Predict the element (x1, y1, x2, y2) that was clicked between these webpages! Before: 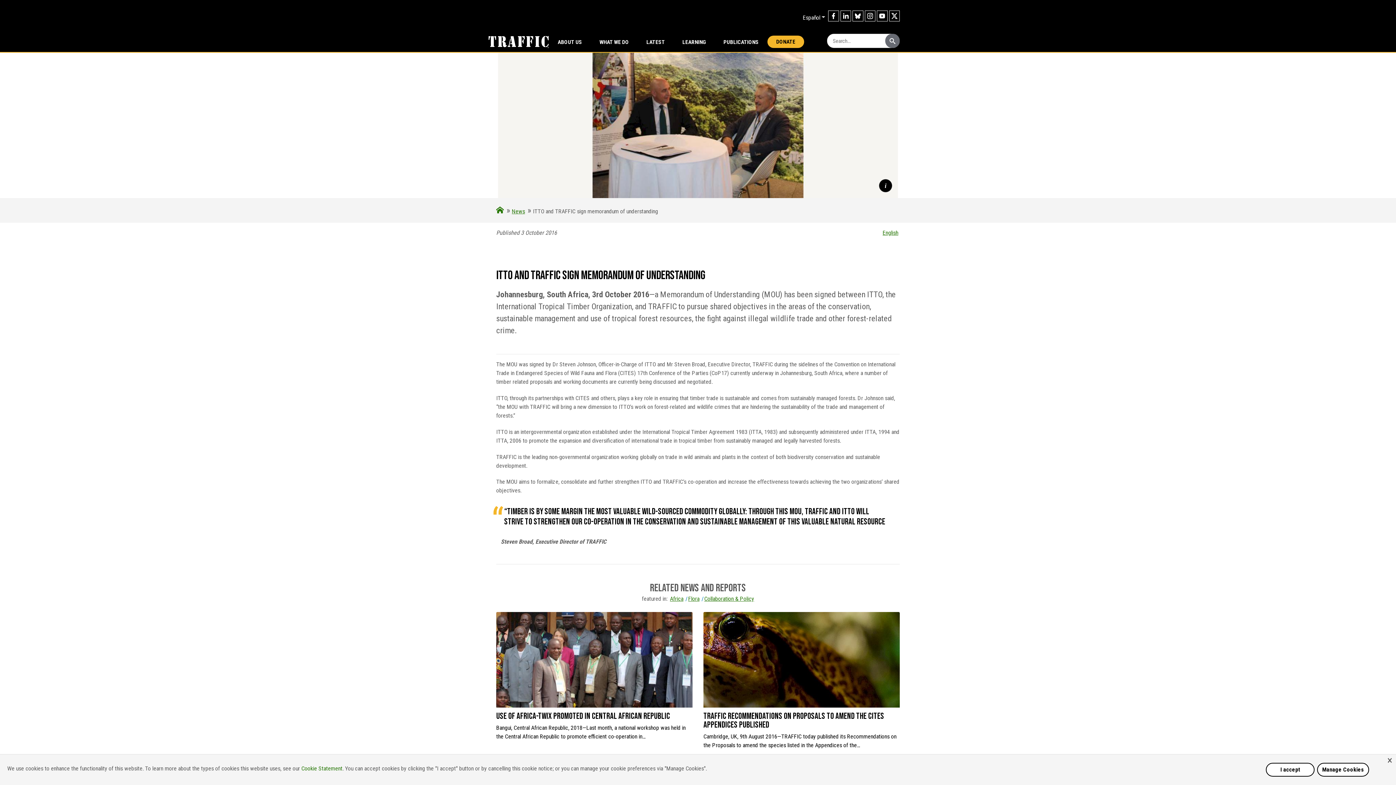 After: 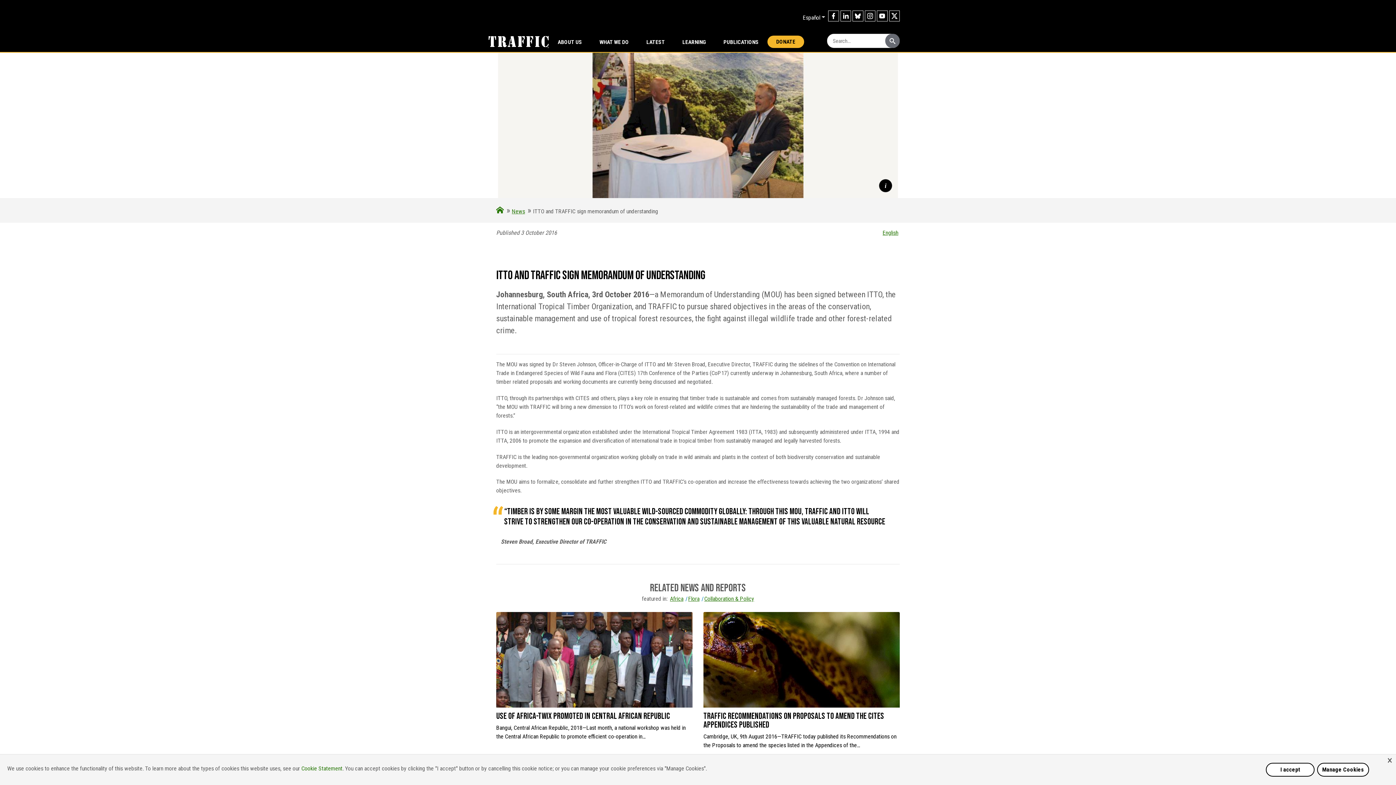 Action: bbox: (840, 10, 851, 21)